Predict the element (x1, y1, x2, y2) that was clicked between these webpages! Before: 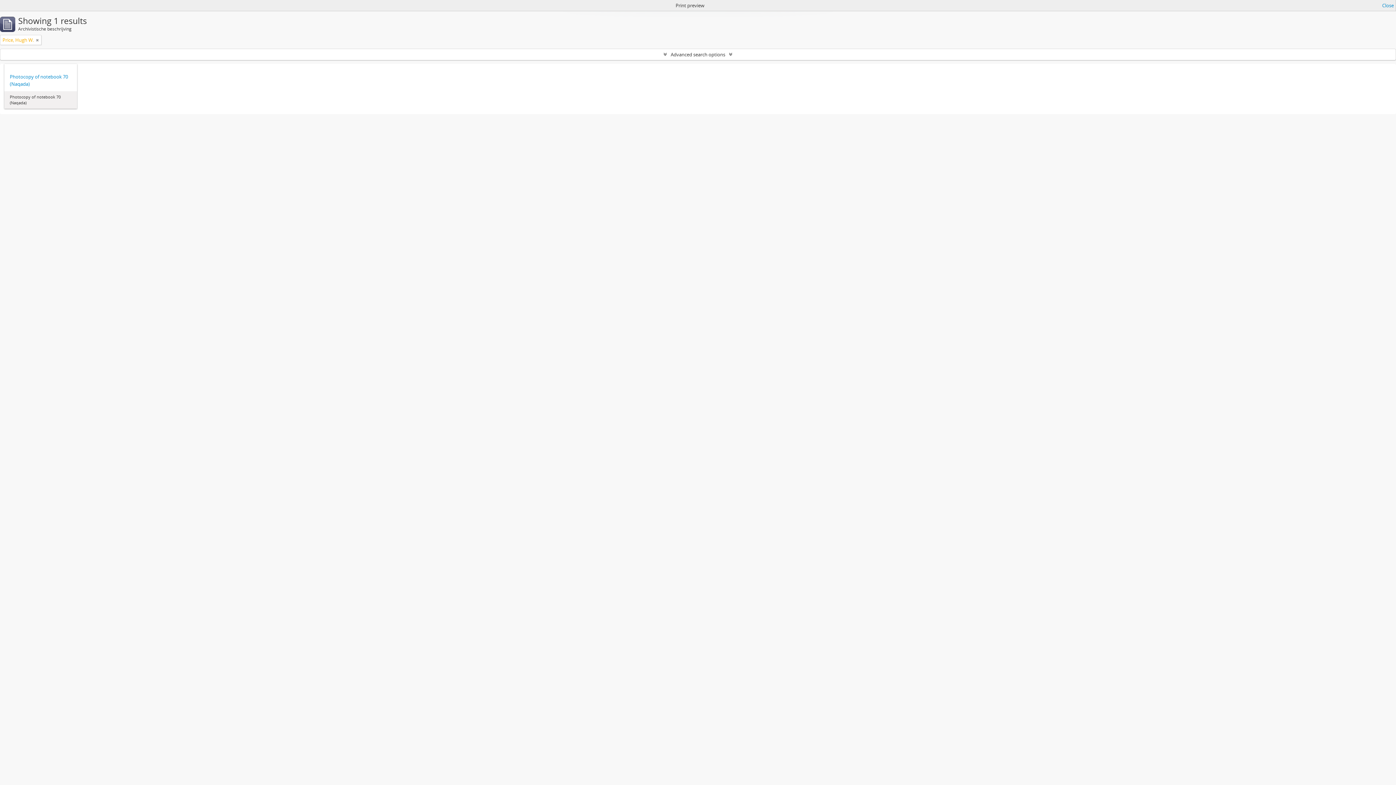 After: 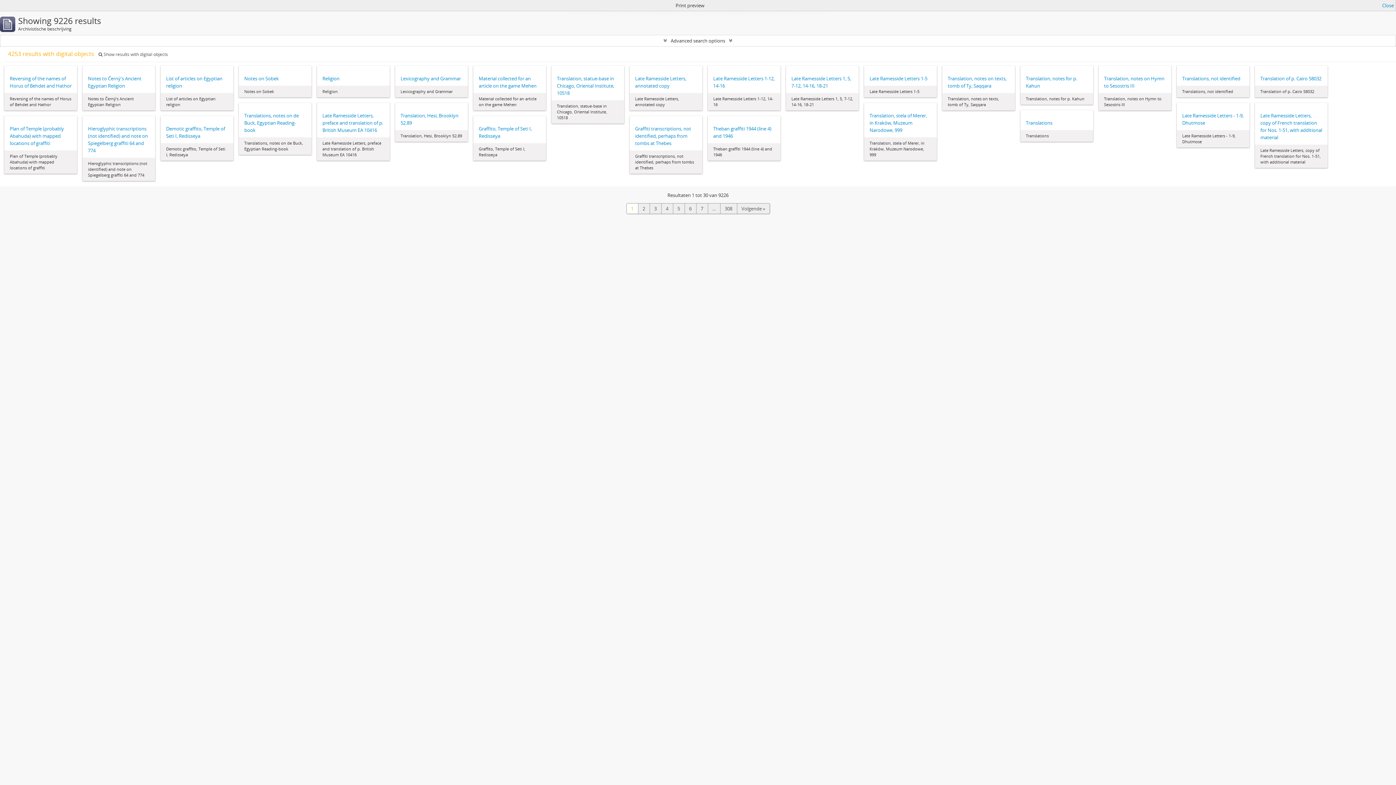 Action: bbox: (36, 36, 38, 43)